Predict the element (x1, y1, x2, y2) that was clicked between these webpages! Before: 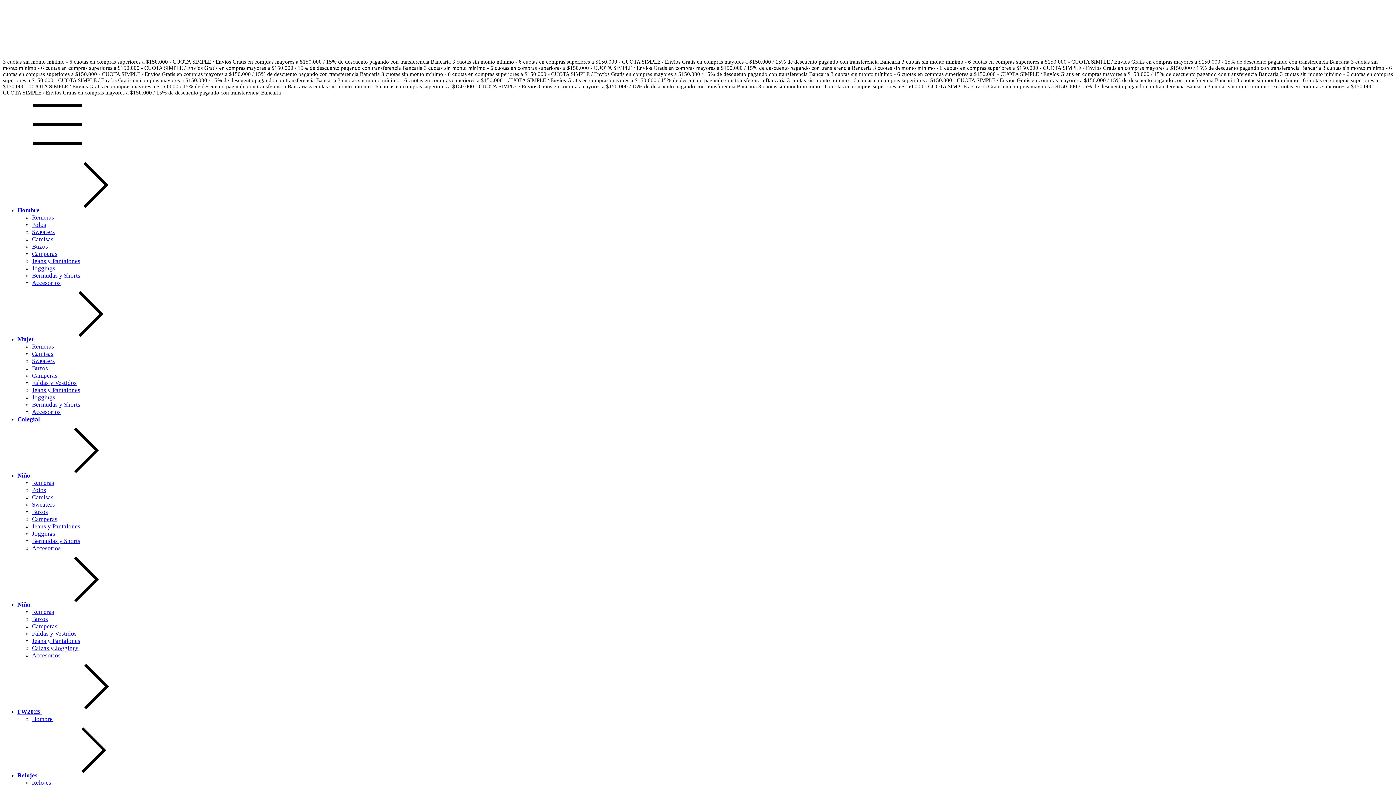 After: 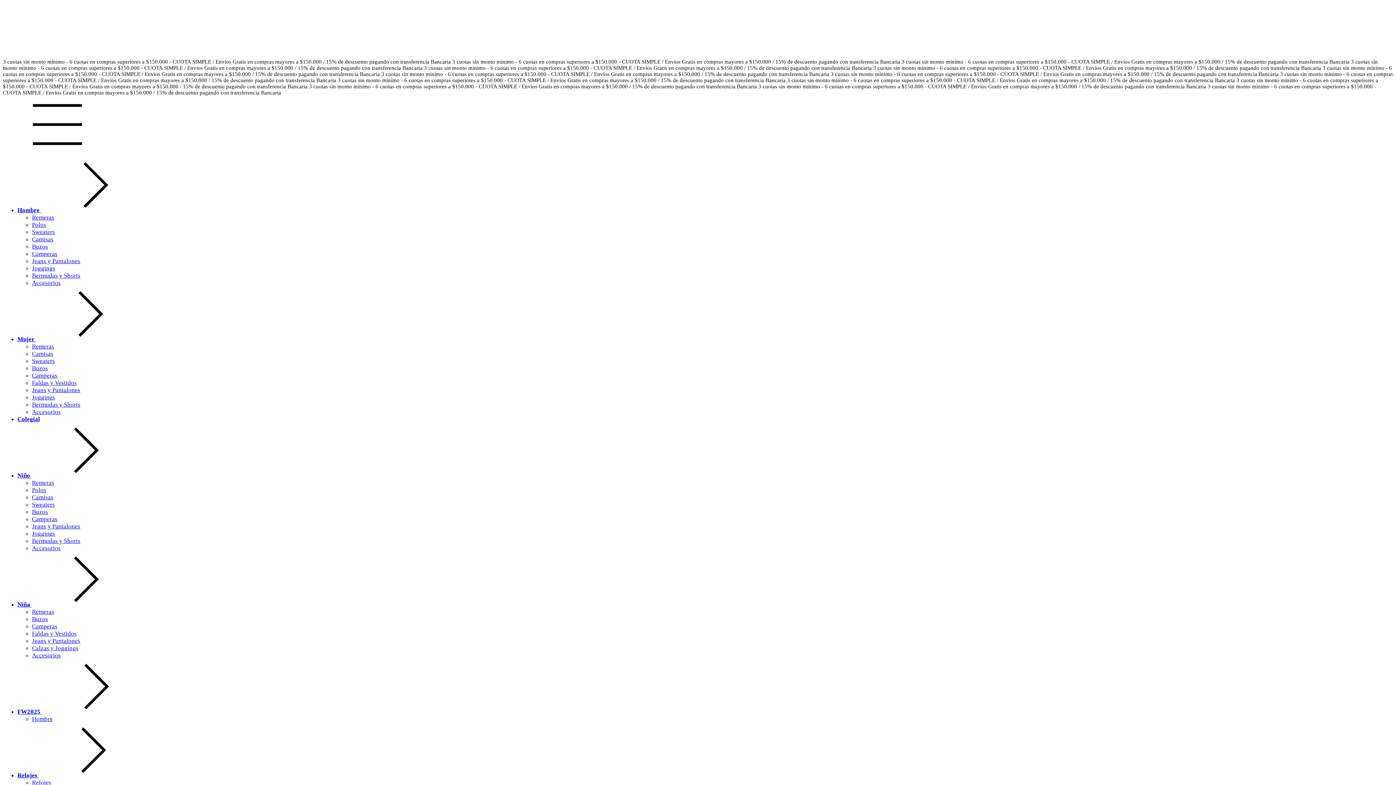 Action: bbox: (32, 386, 80, 393) label: Jeans y Pantalones